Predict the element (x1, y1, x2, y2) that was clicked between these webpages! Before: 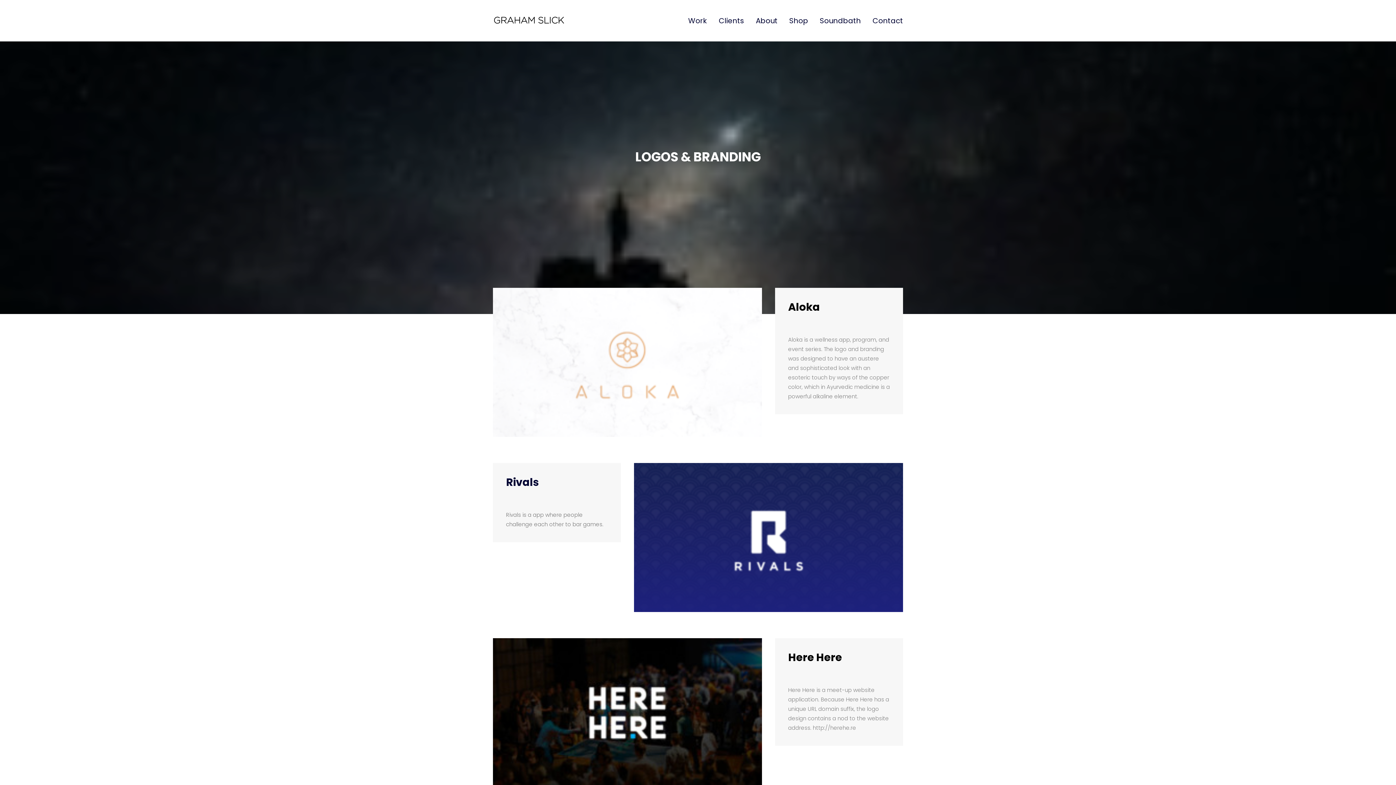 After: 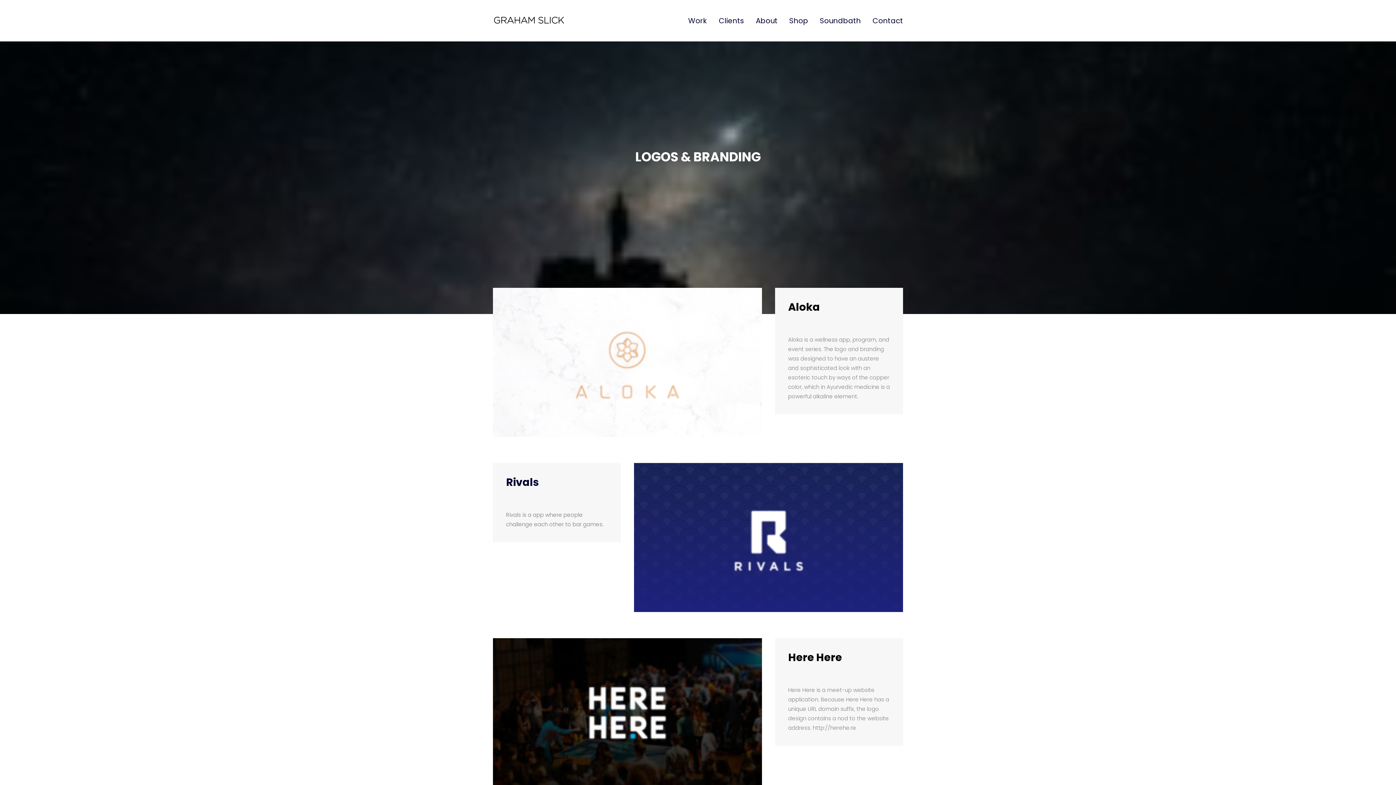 Action: label: http://herehe.re bbox: (813, 724, 856, 732)